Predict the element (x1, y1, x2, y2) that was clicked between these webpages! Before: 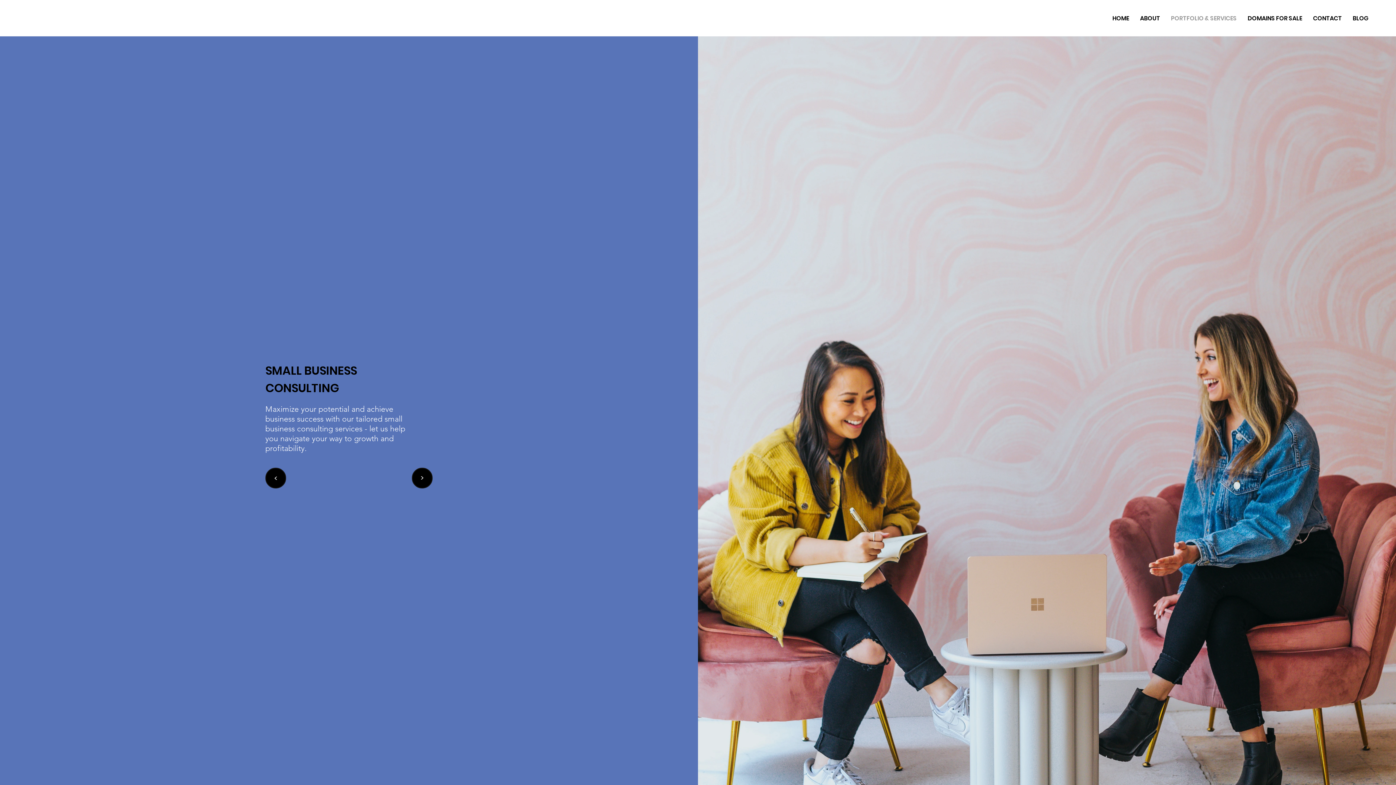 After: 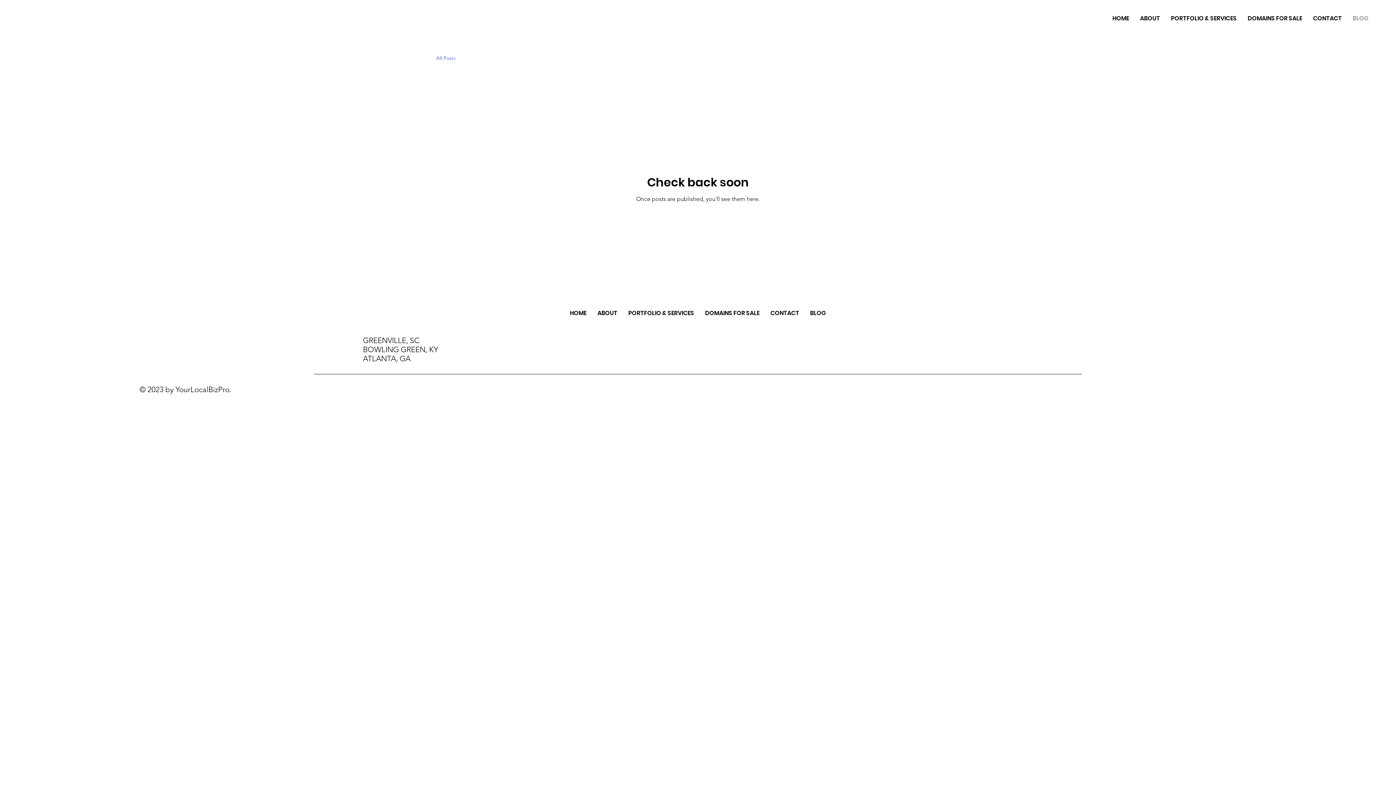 Action: bbox: (1347, 10, 1374, 26) label: BLOG